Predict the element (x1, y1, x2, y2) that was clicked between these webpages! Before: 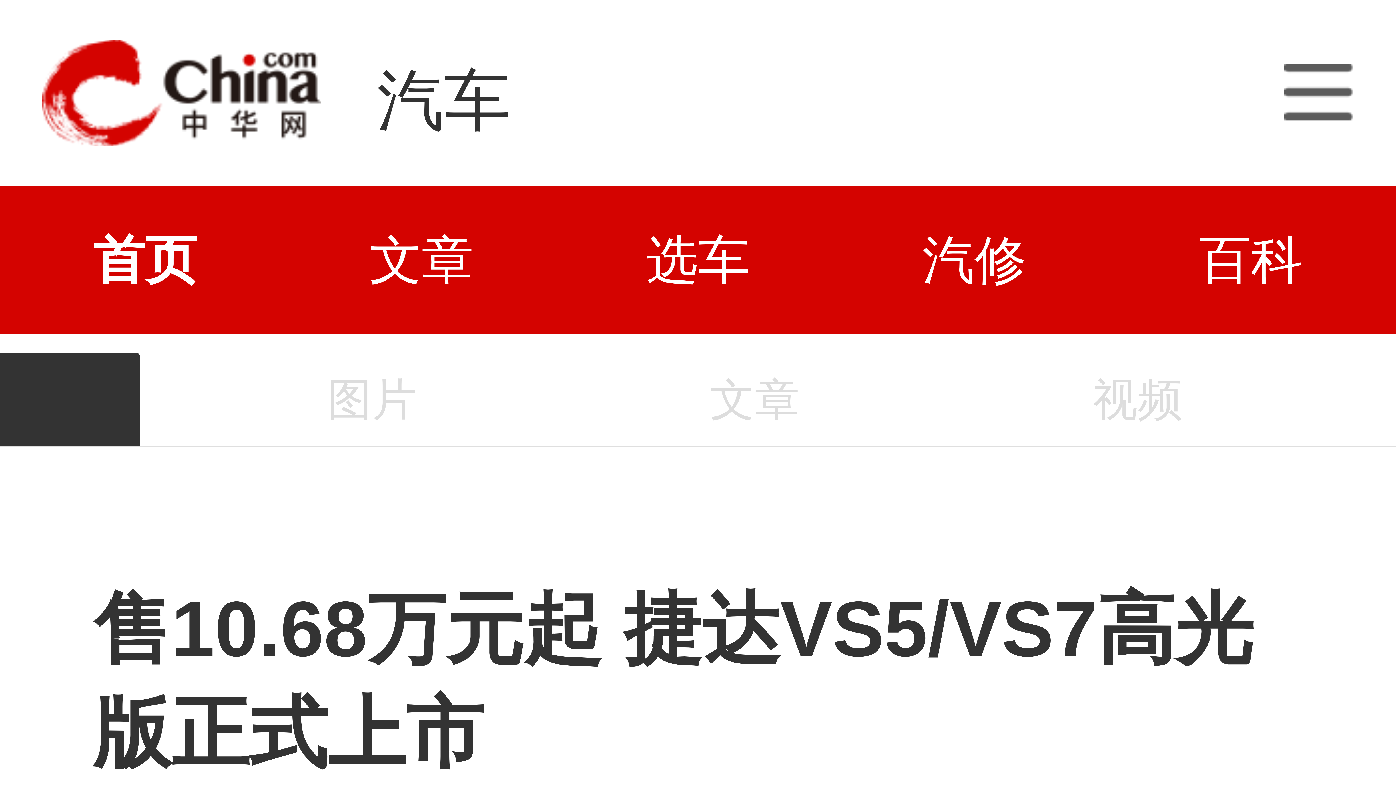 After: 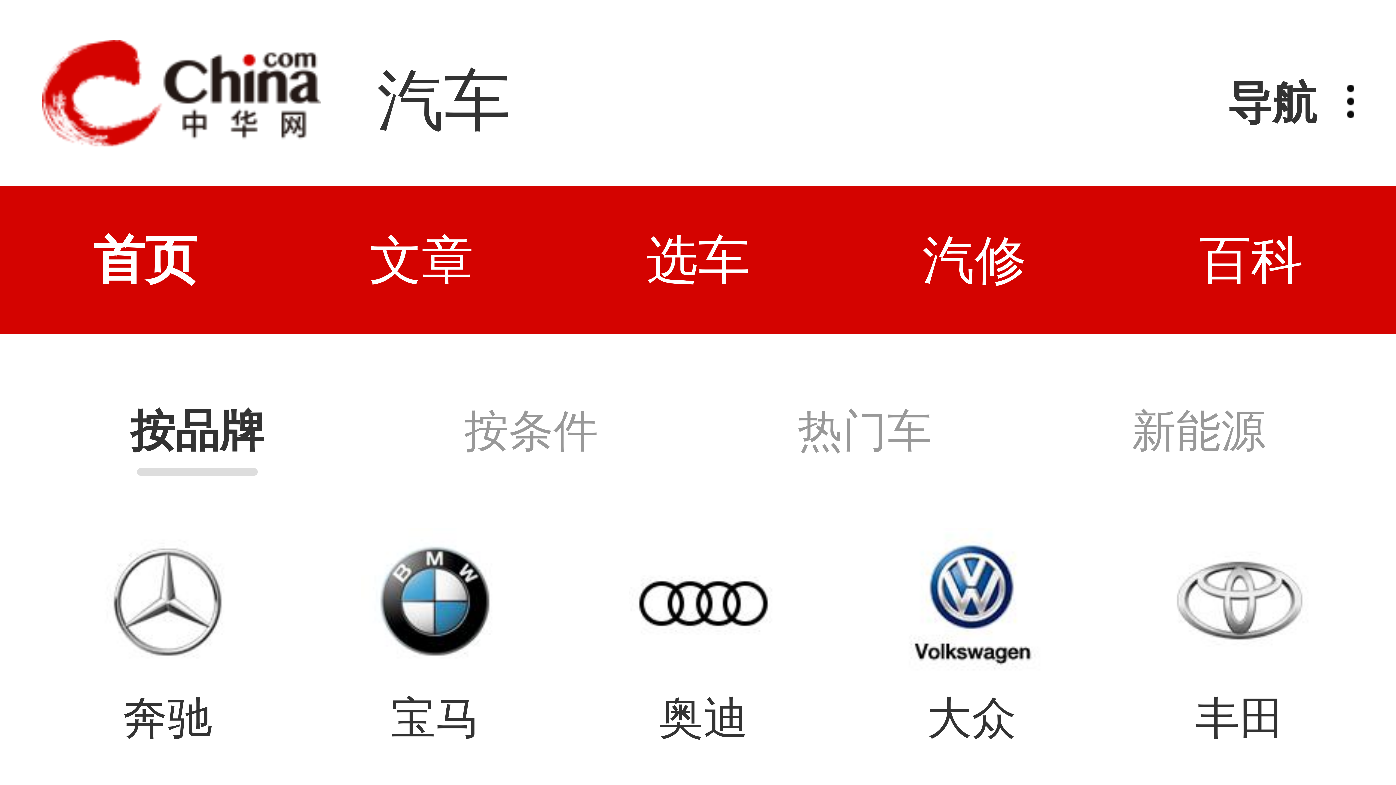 Action: label: 首页 bbox: (93, 185, 197, 334)